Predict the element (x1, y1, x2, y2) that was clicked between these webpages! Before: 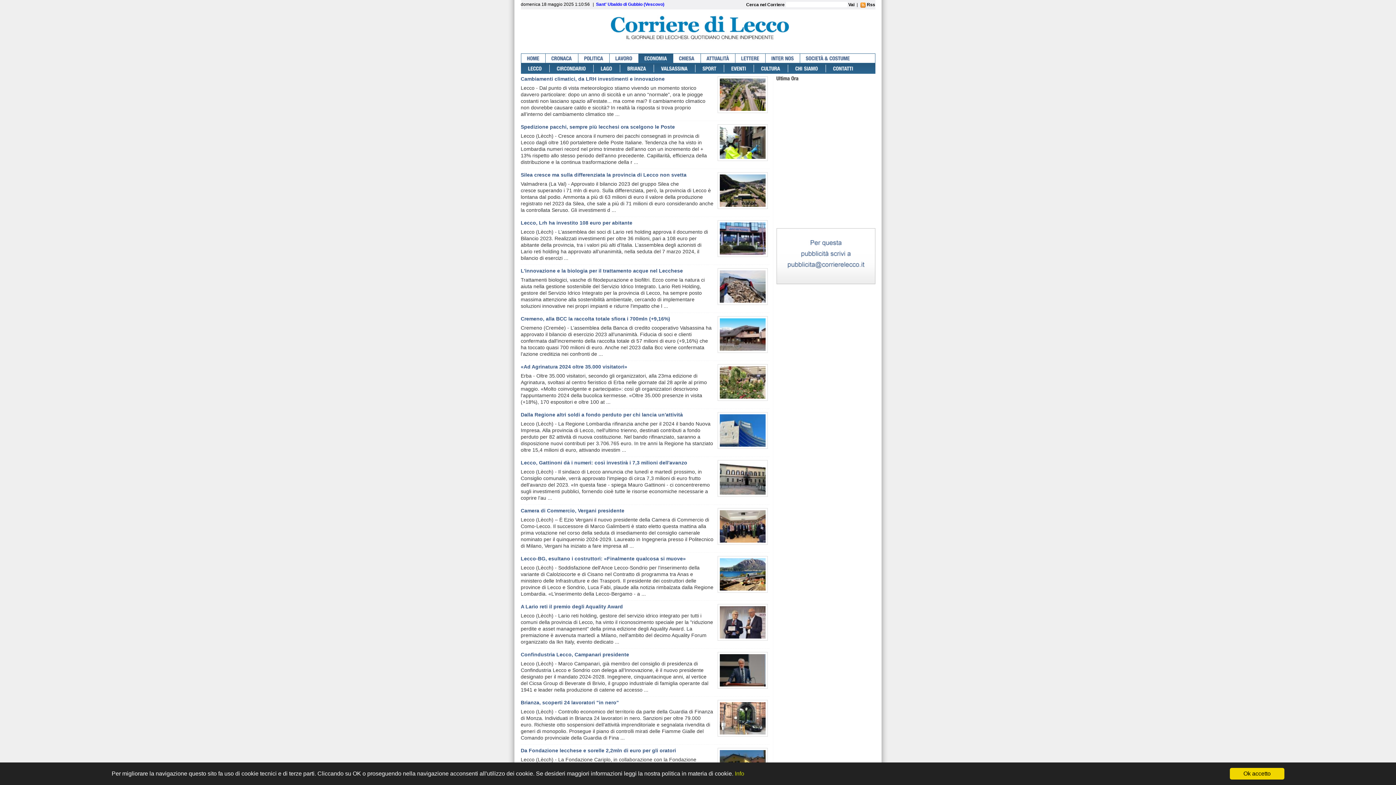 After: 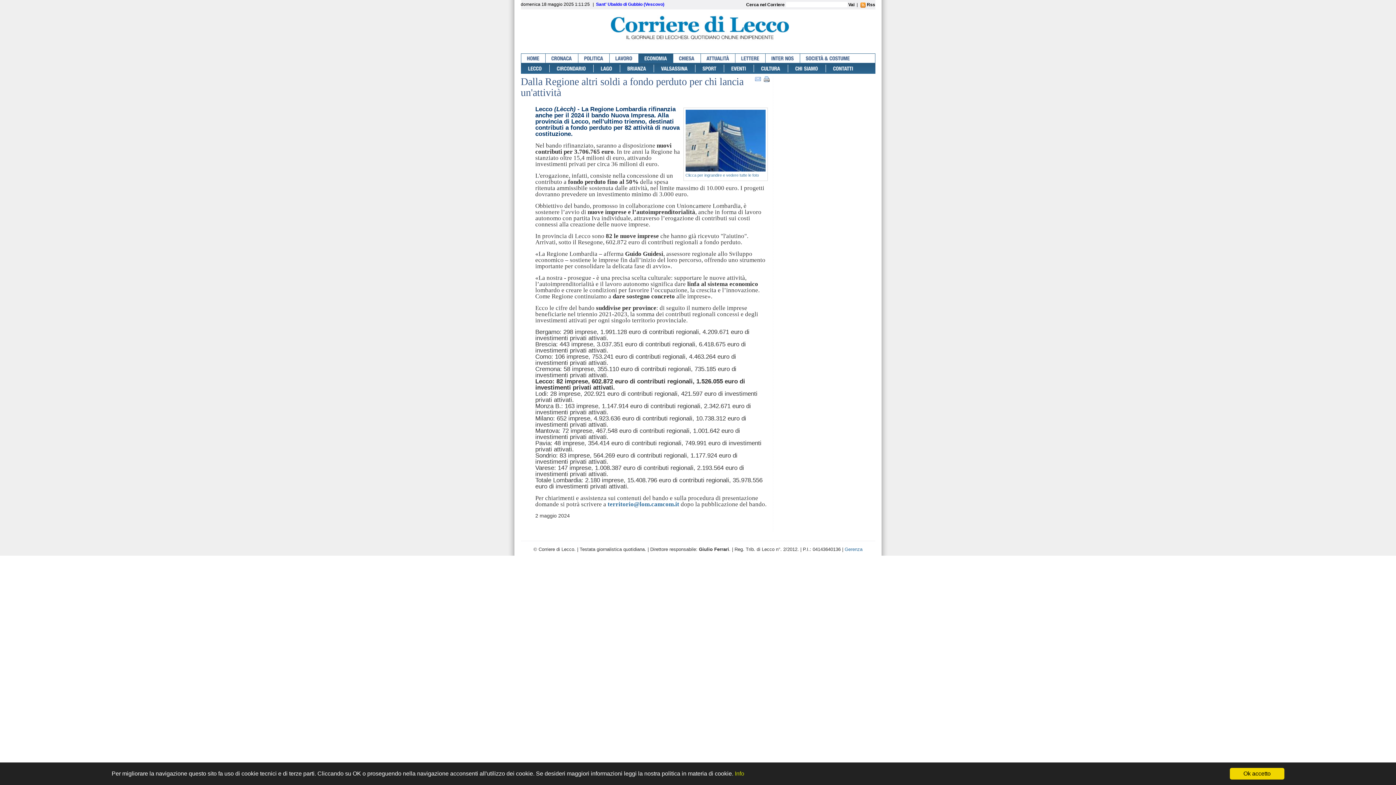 Action: label: Dalla Regione altri soldi a fondo perduto per chi lancia un'attività bbox: (520, 412, 683, 417)